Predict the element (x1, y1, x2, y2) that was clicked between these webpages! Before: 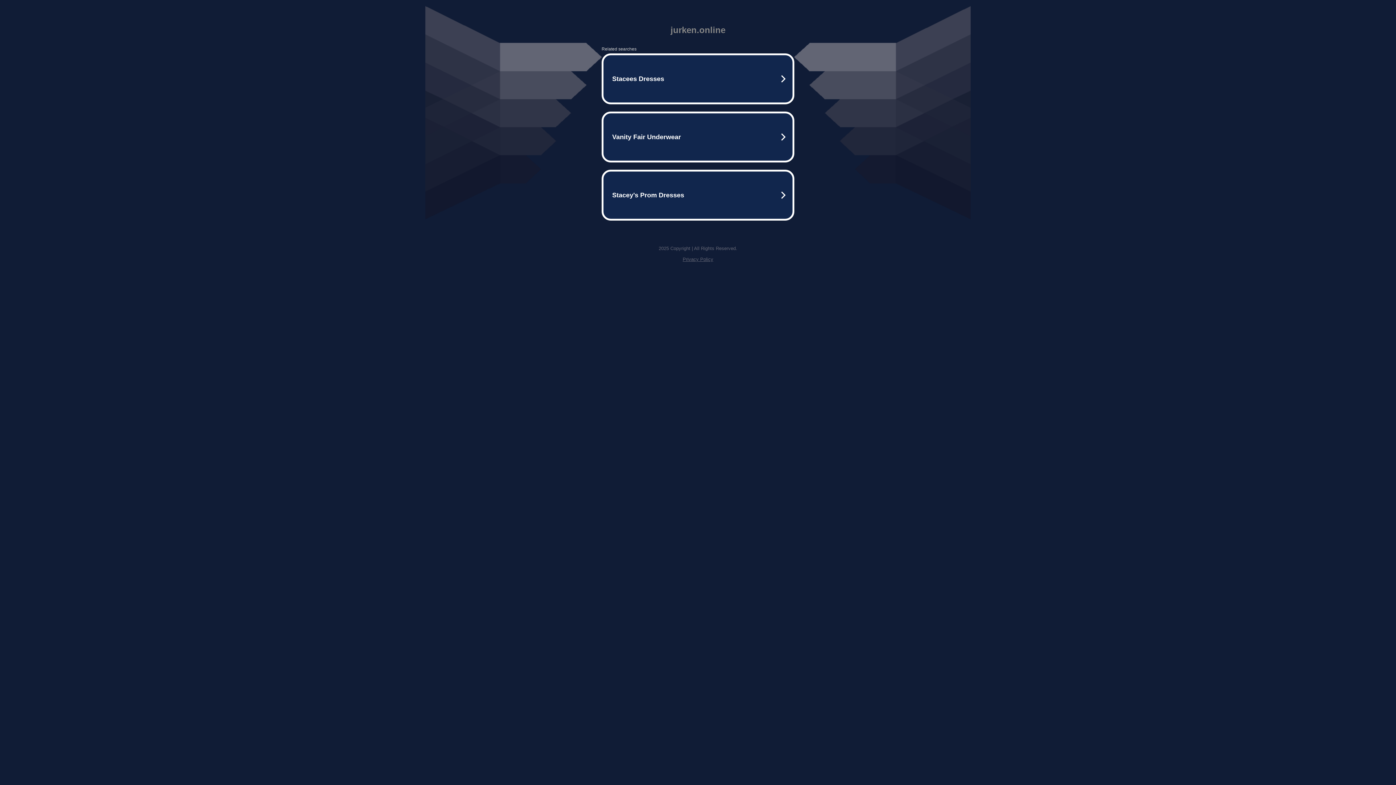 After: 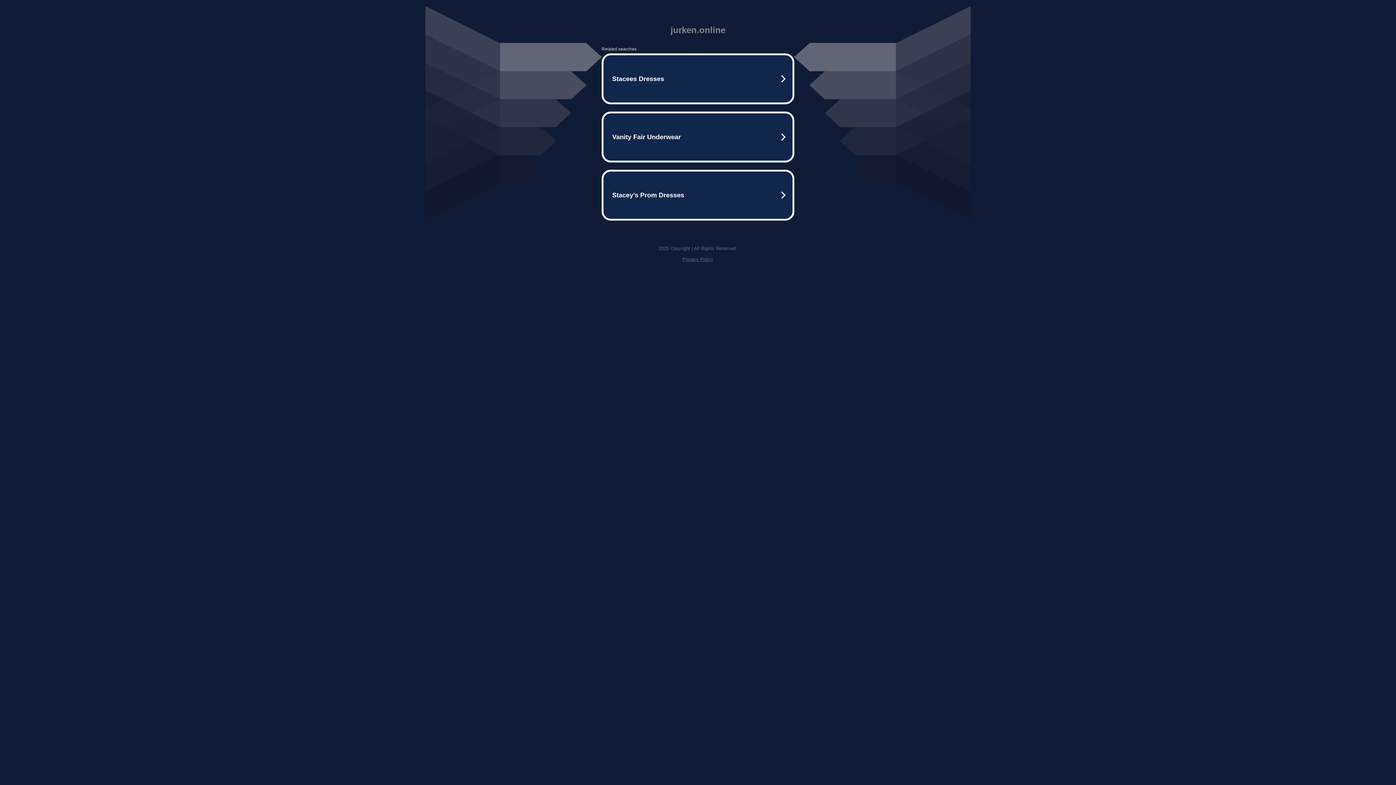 Action: bbox: (682, 256, 713, 262) label: Privacy Policy